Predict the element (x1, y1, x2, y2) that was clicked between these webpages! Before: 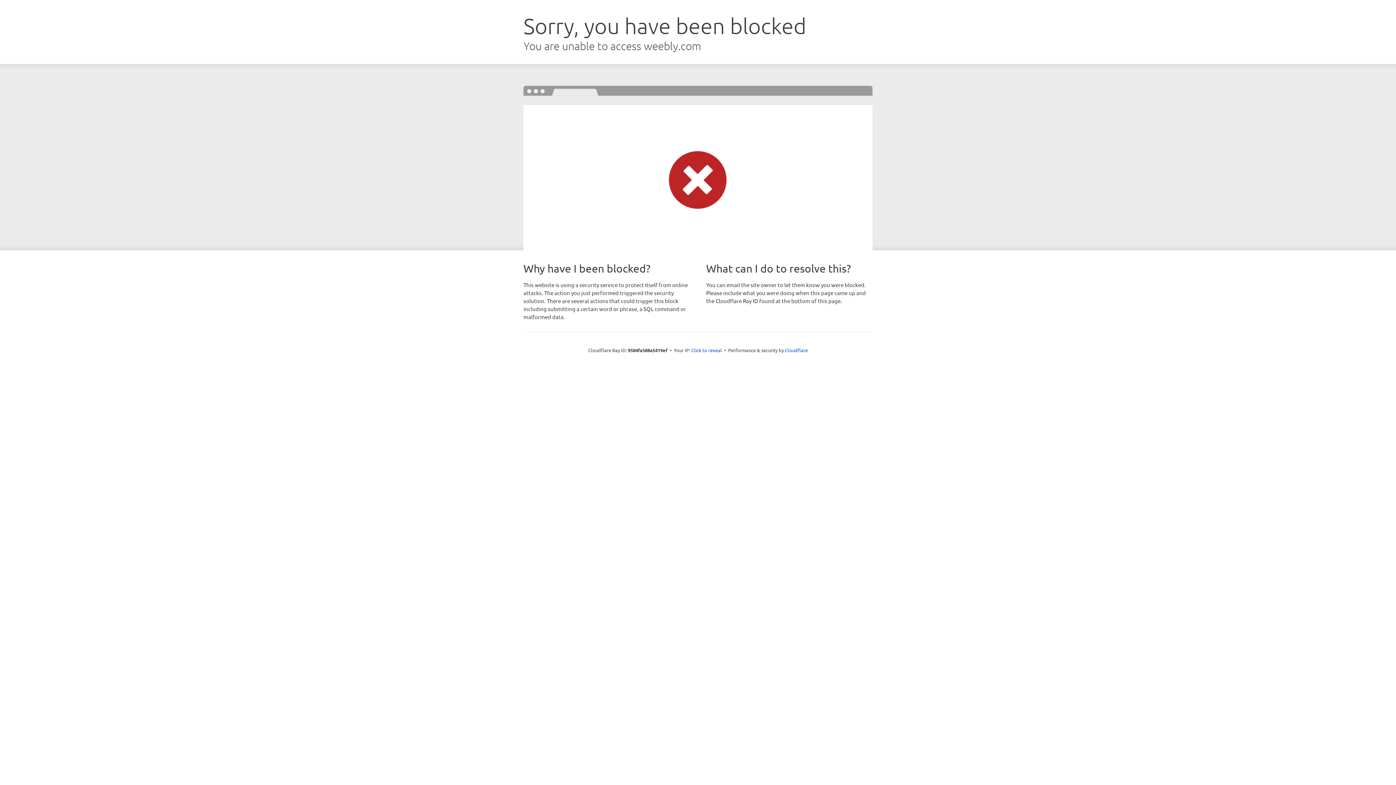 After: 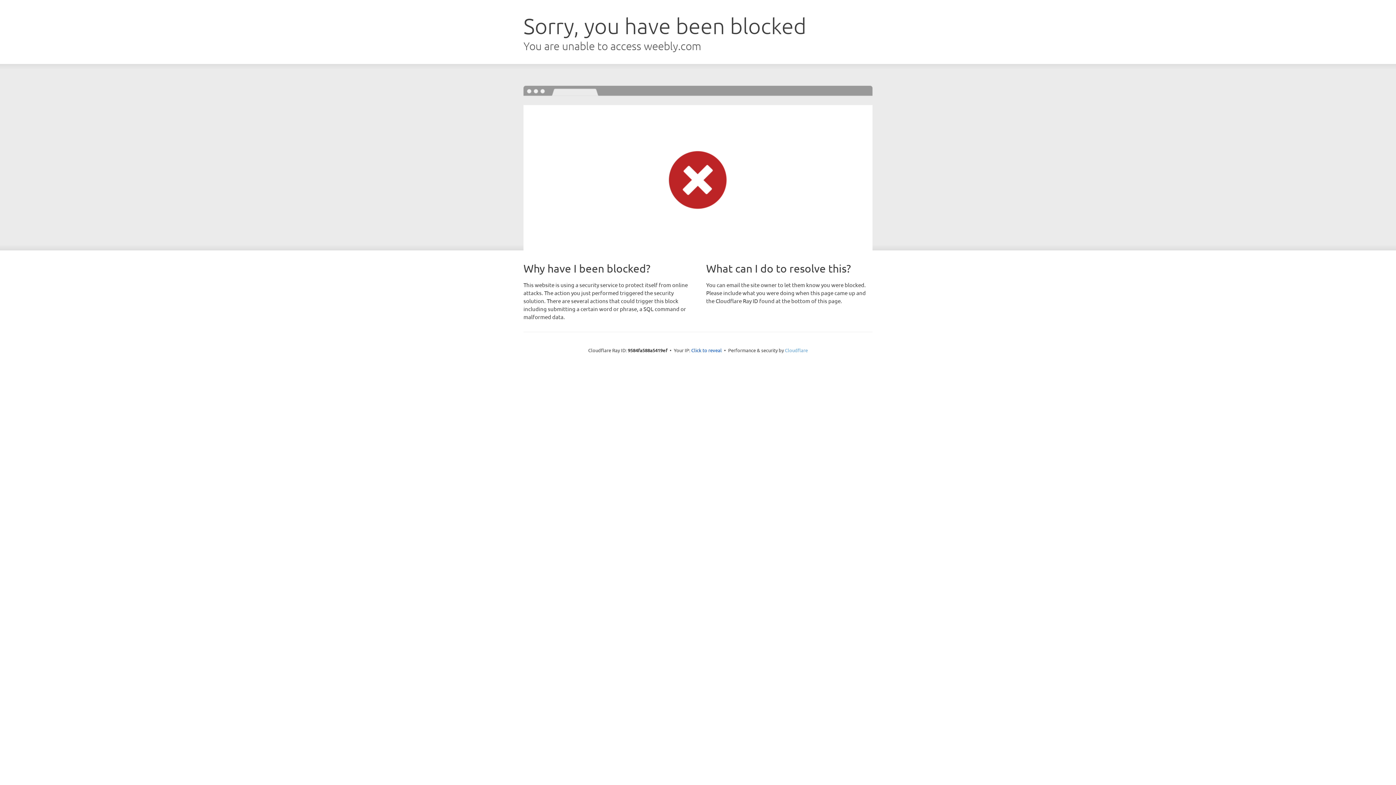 Action: label: Cloudflare bbox: (785, 347, 808, 353)